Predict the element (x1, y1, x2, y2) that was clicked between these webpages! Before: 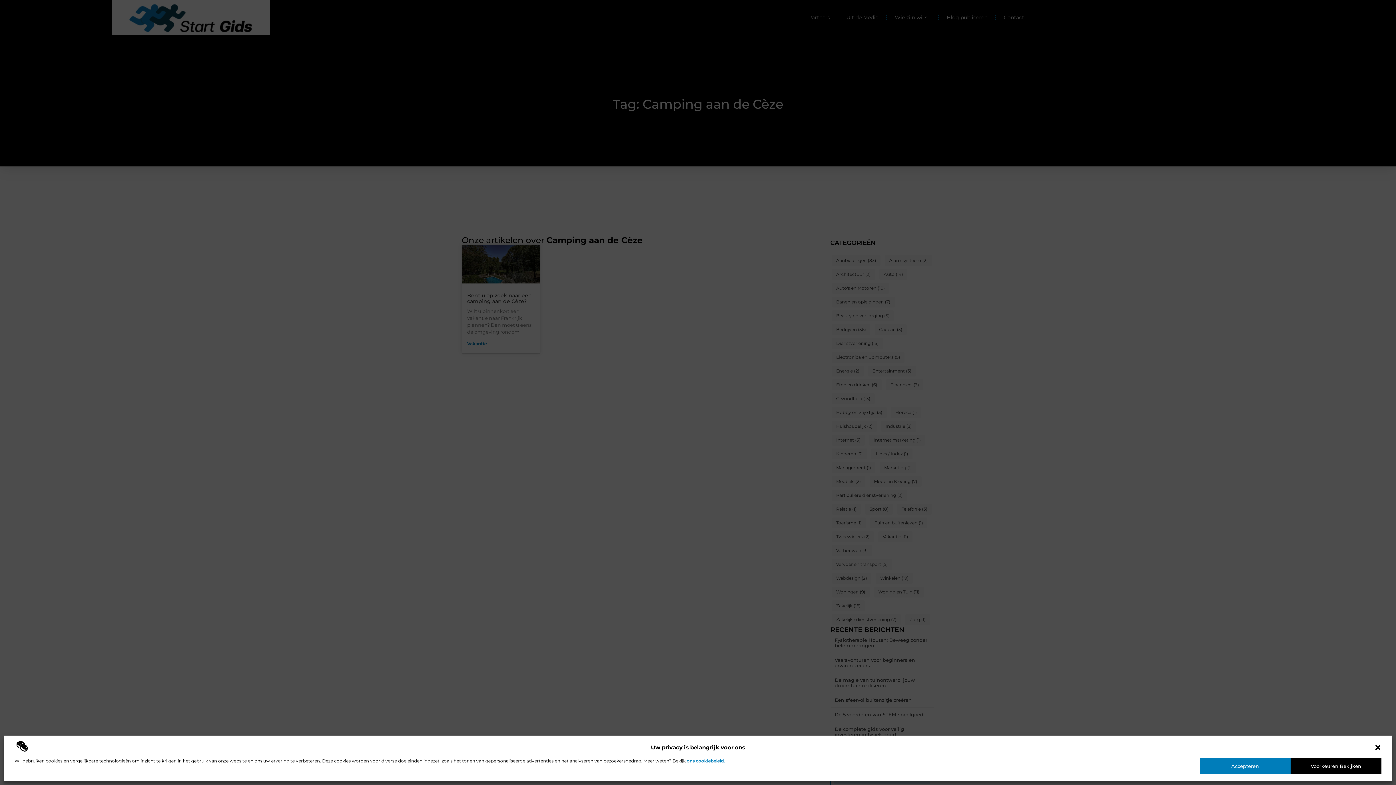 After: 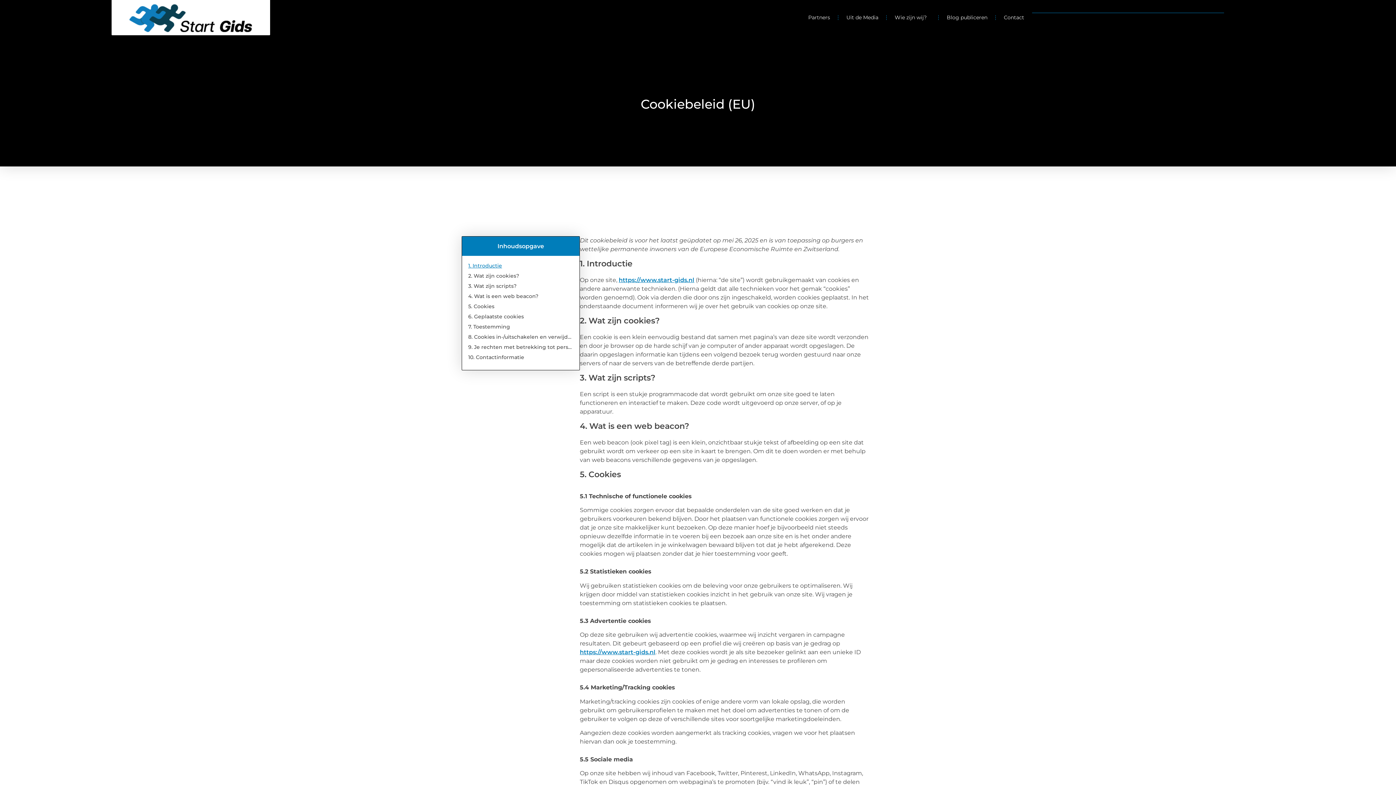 Action: bbox: (686, 758, 725, 764) label: ons cookiebeleid.